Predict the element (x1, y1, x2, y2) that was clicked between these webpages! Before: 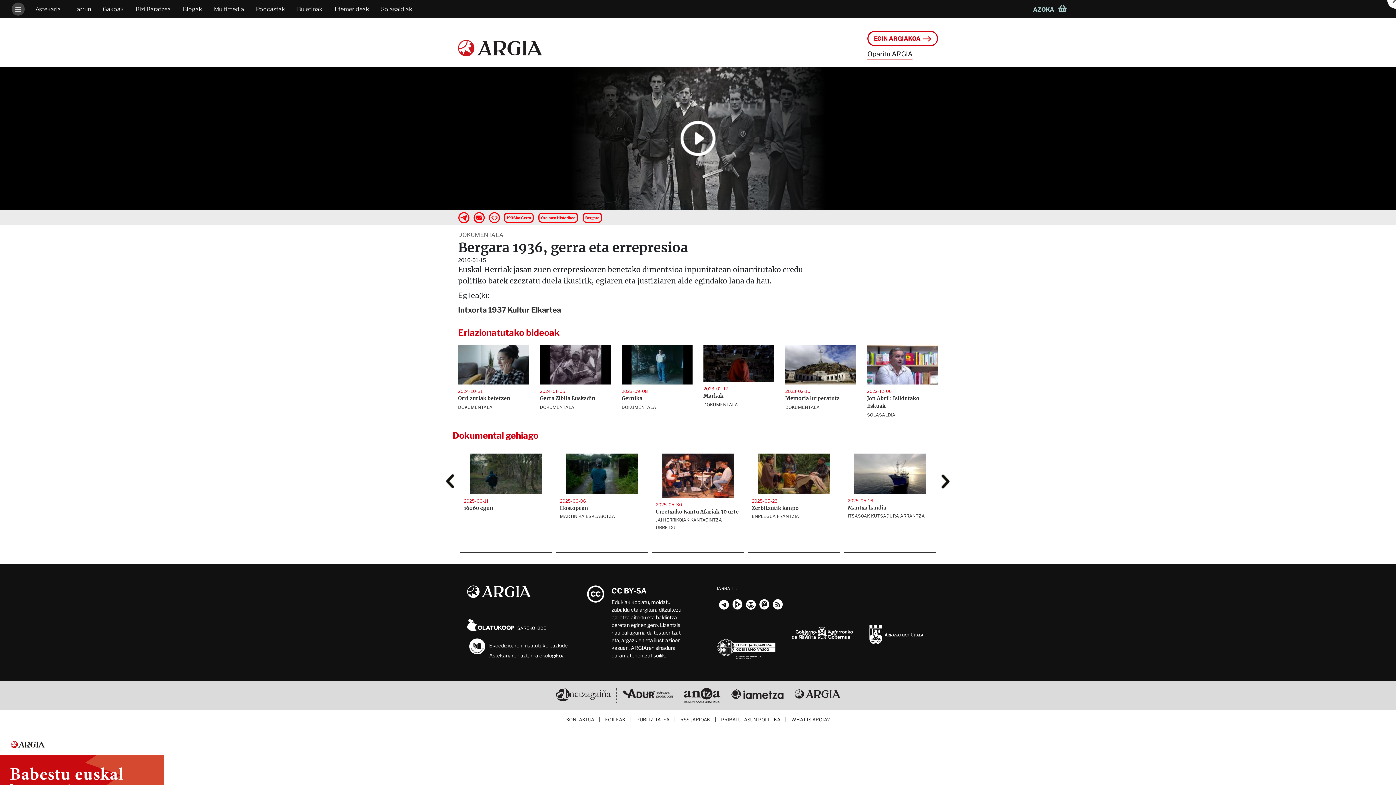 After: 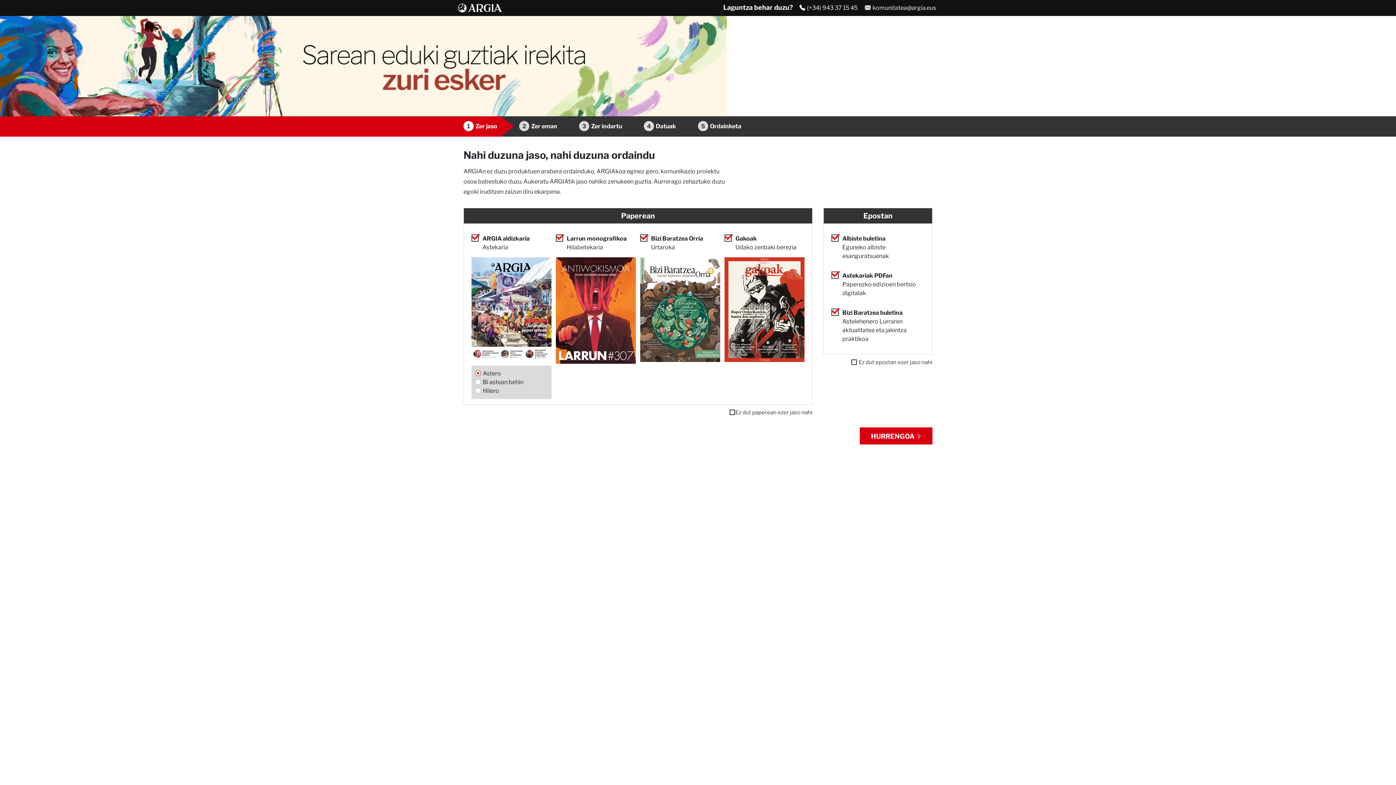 Action: bbox: (867, 30, 938, 46) label: EGIN ARGIAKOA